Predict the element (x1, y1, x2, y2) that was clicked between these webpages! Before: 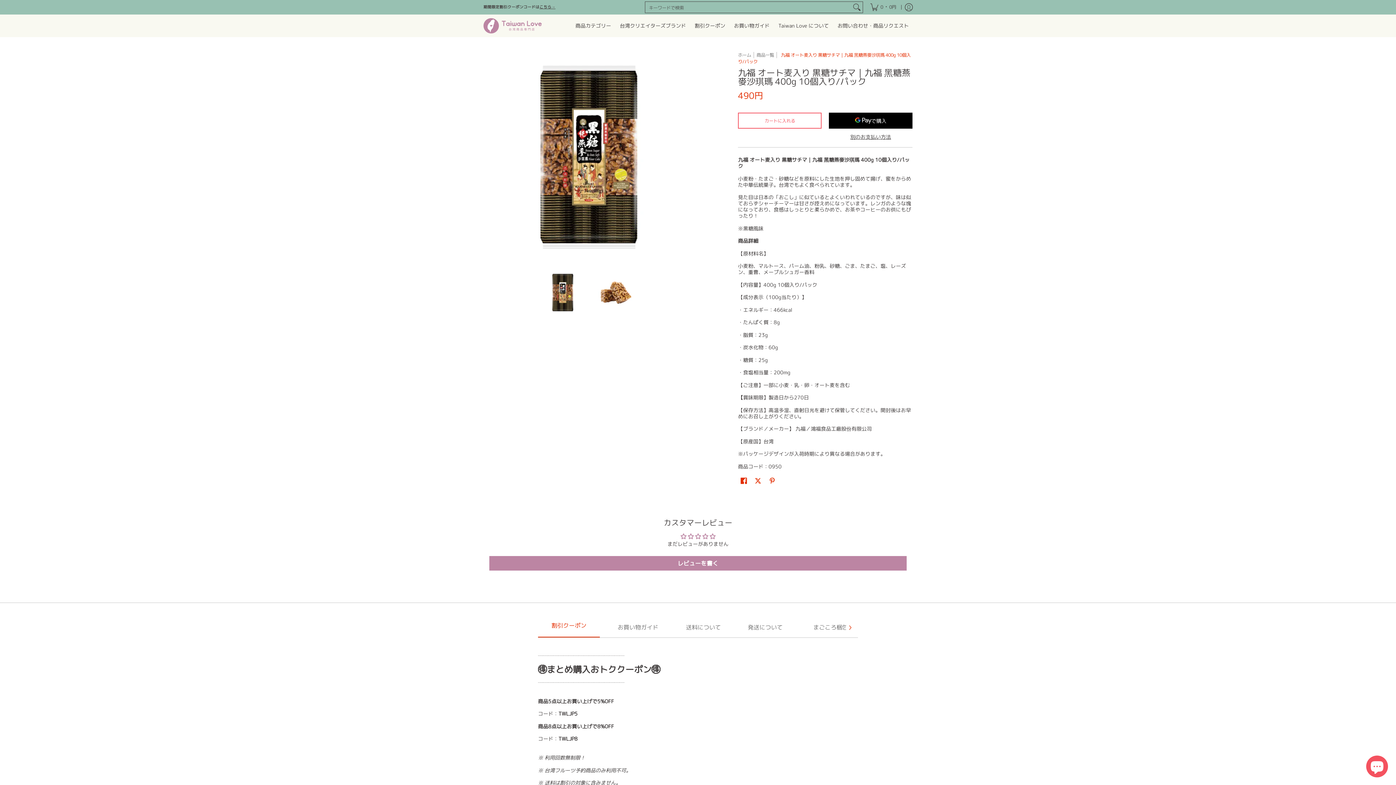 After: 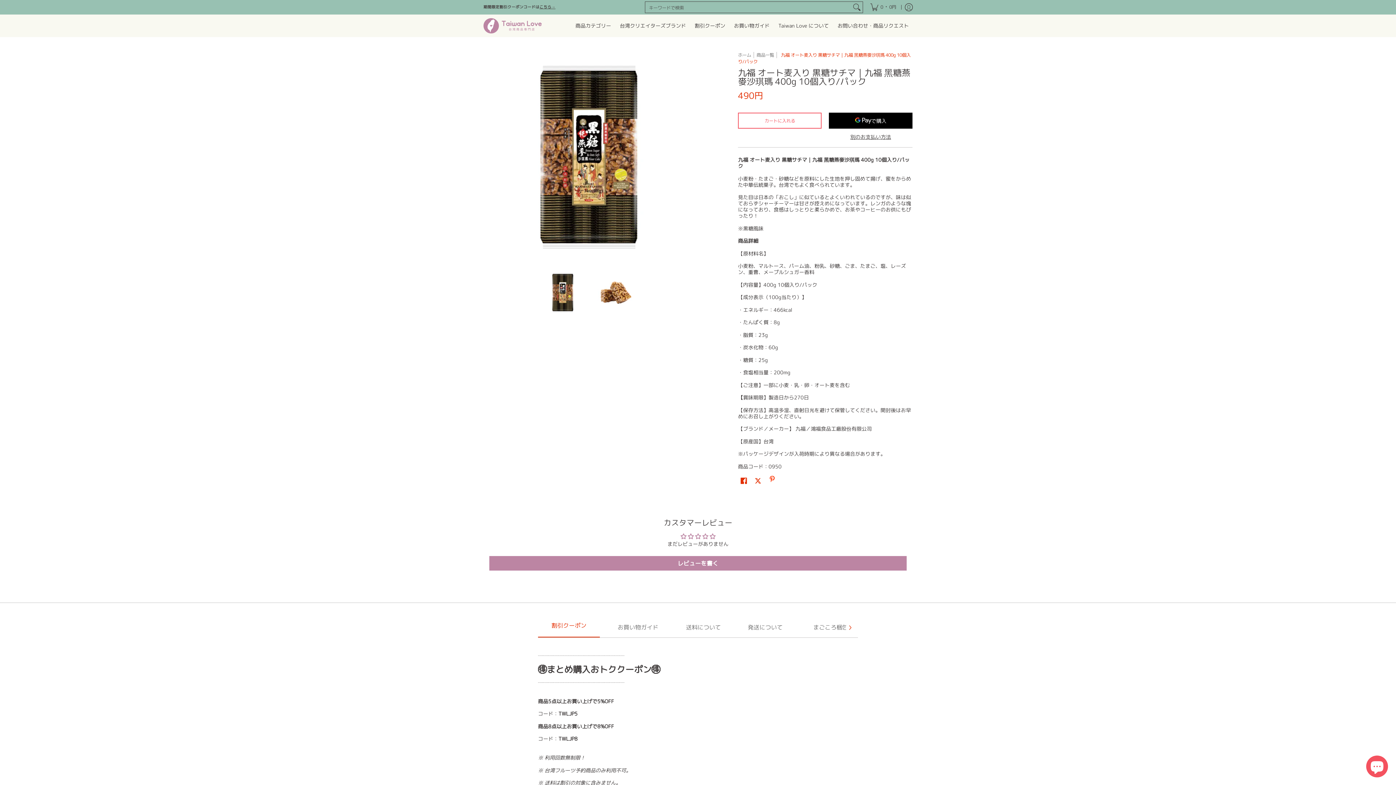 Action: bbox: (767, 474, 777, 486)